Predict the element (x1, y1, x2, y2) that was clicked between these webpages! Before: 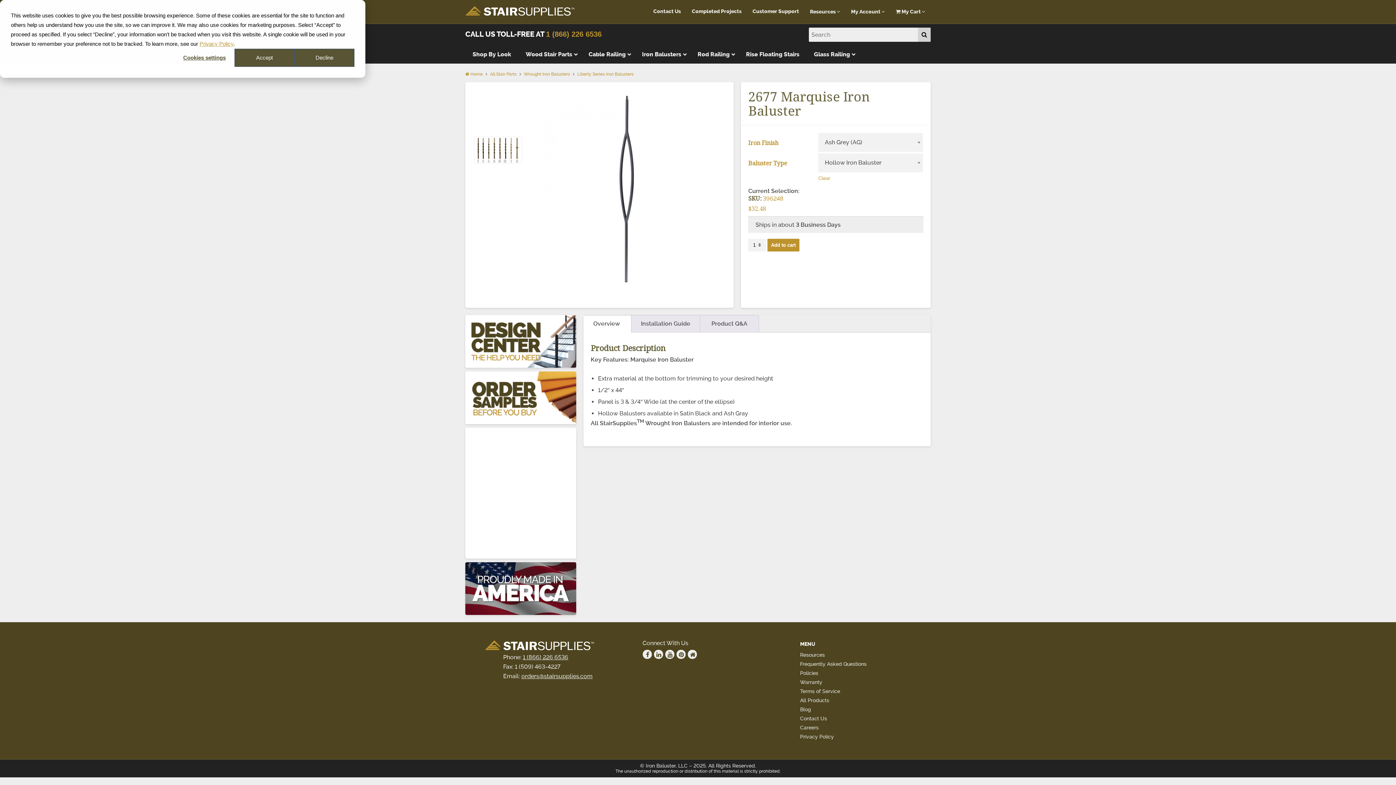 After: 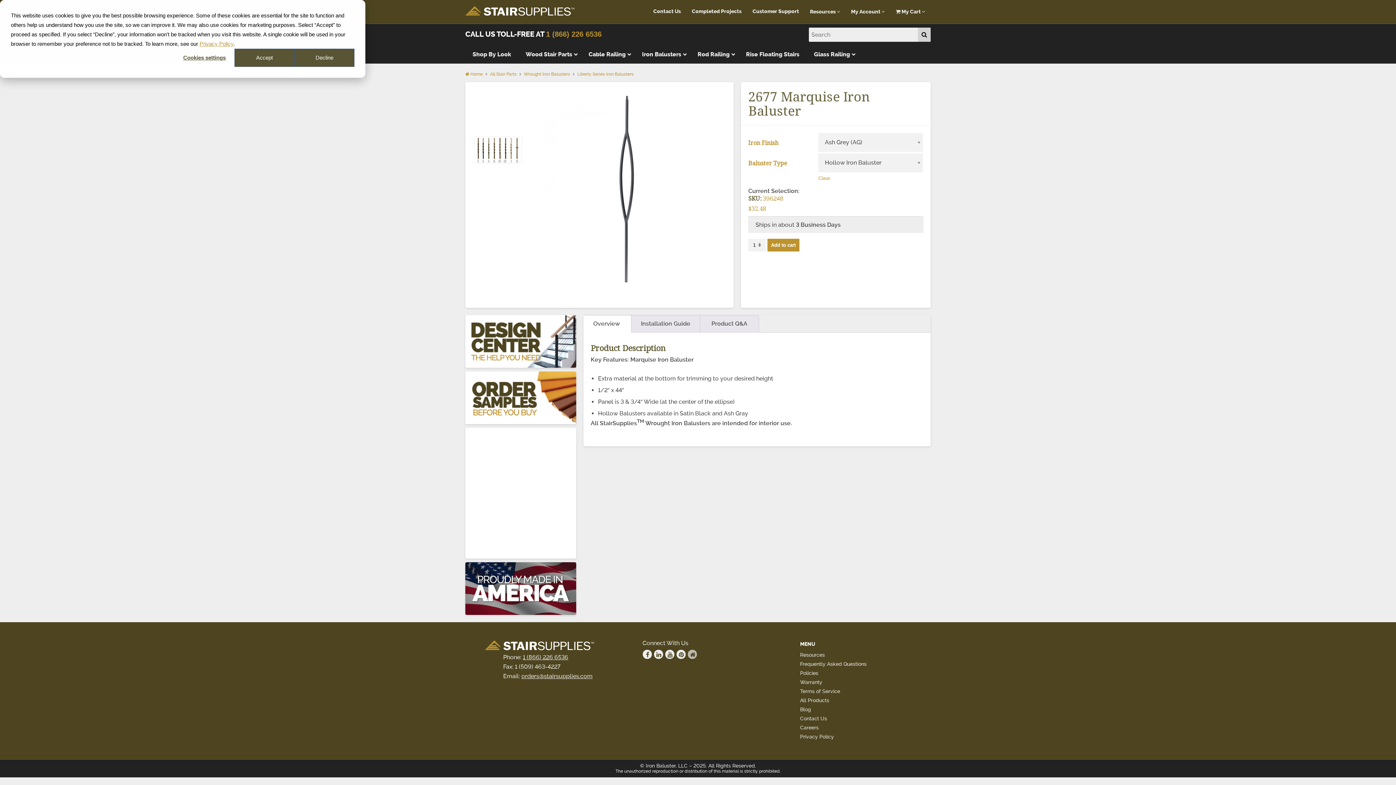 Action: bbox: (688, 650, 697, 659)